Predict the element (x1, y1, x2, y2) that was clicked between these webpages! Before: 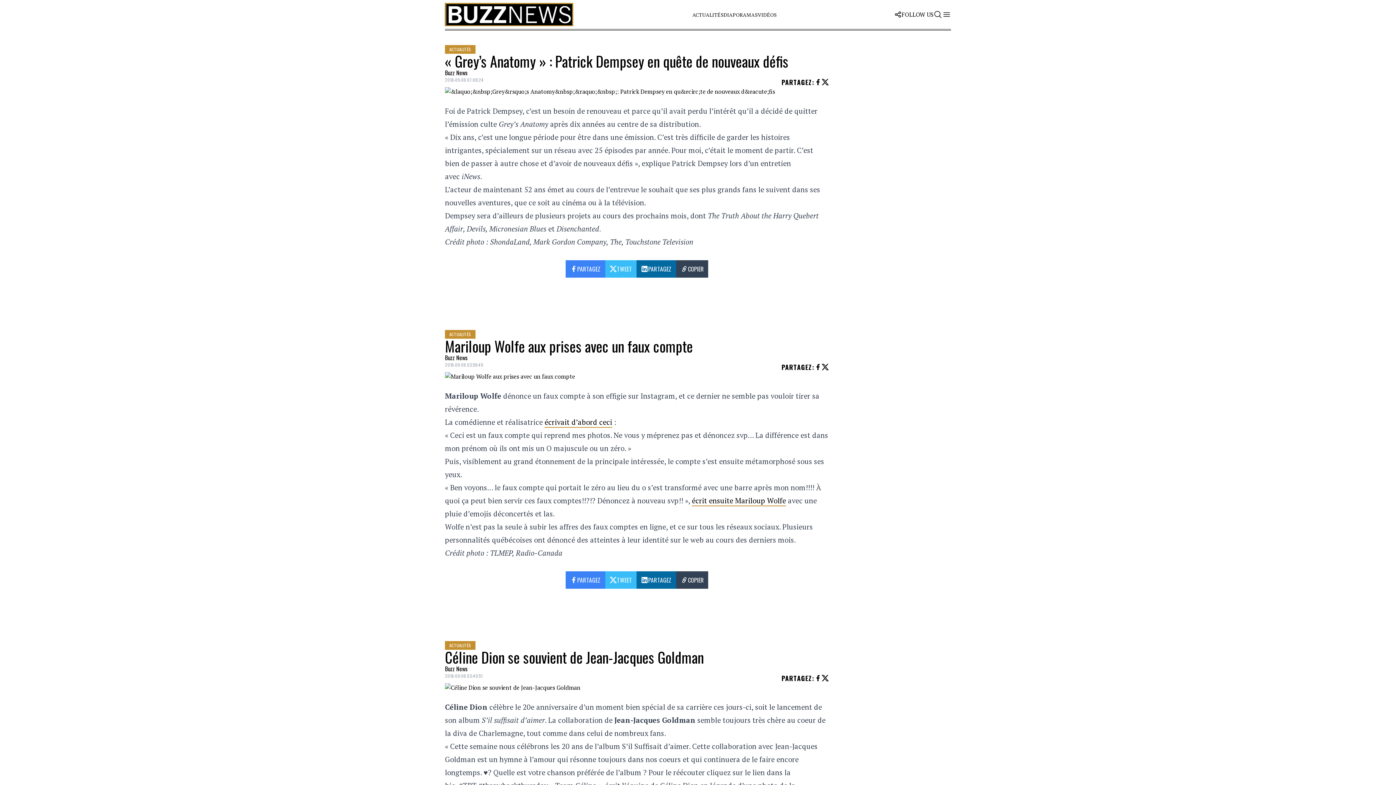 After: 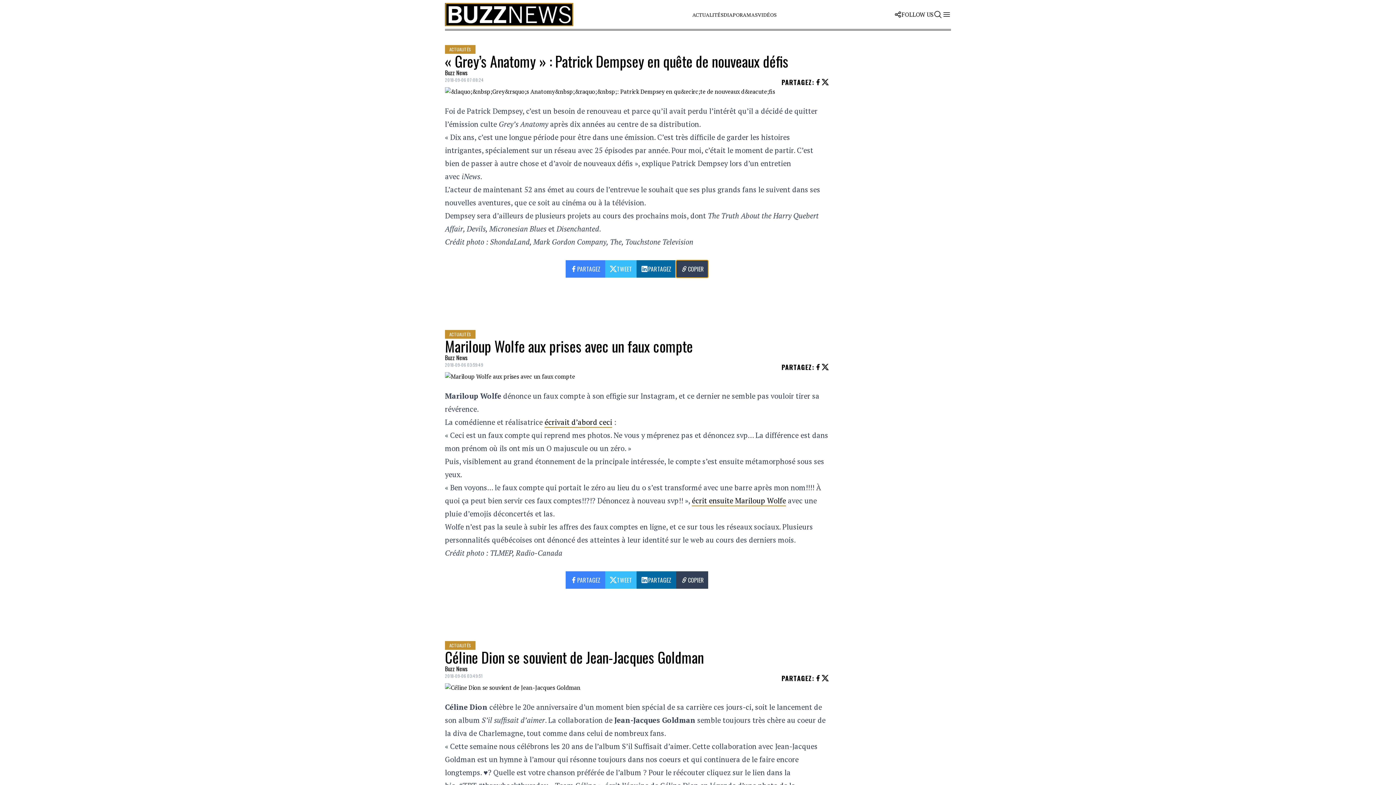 Action: label: COPIER bbox: (676, 260, 708, 277)